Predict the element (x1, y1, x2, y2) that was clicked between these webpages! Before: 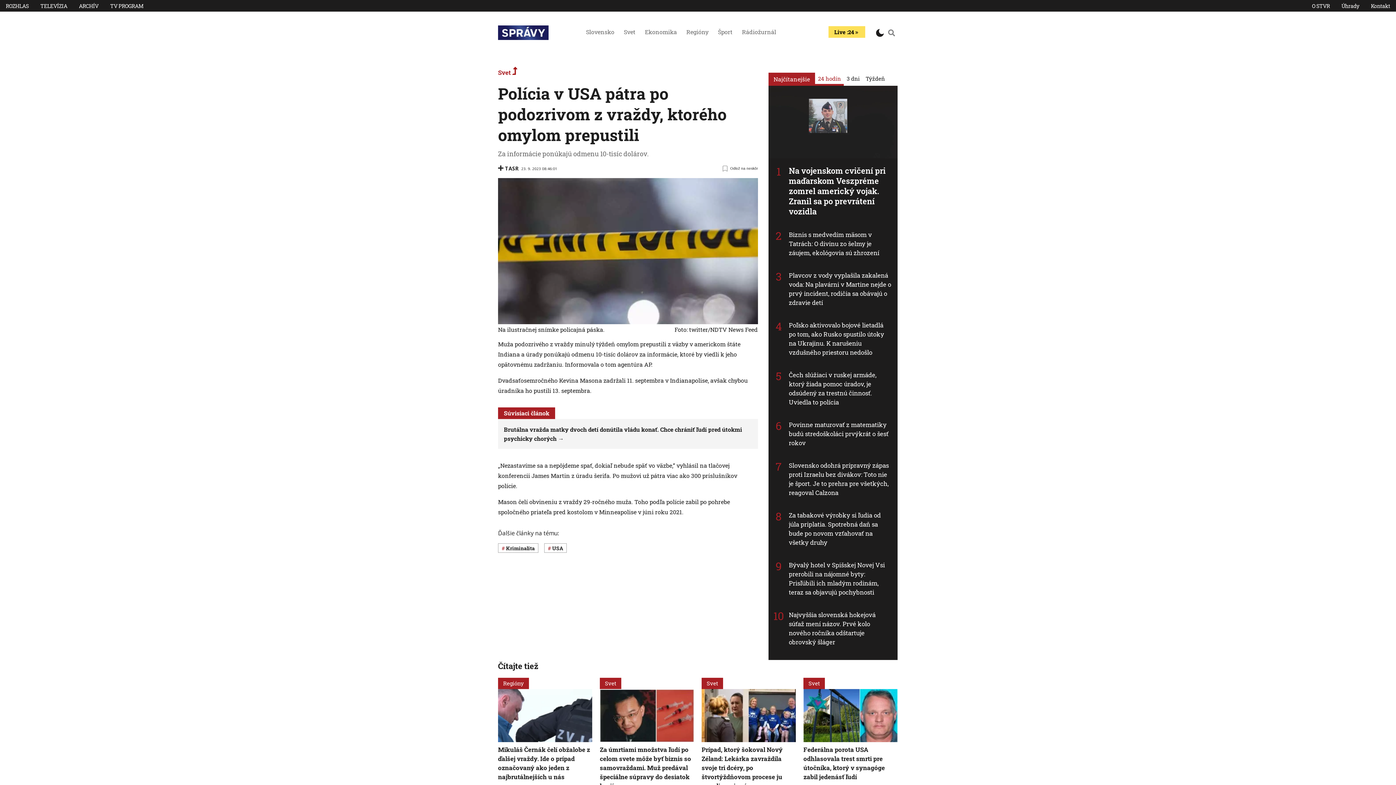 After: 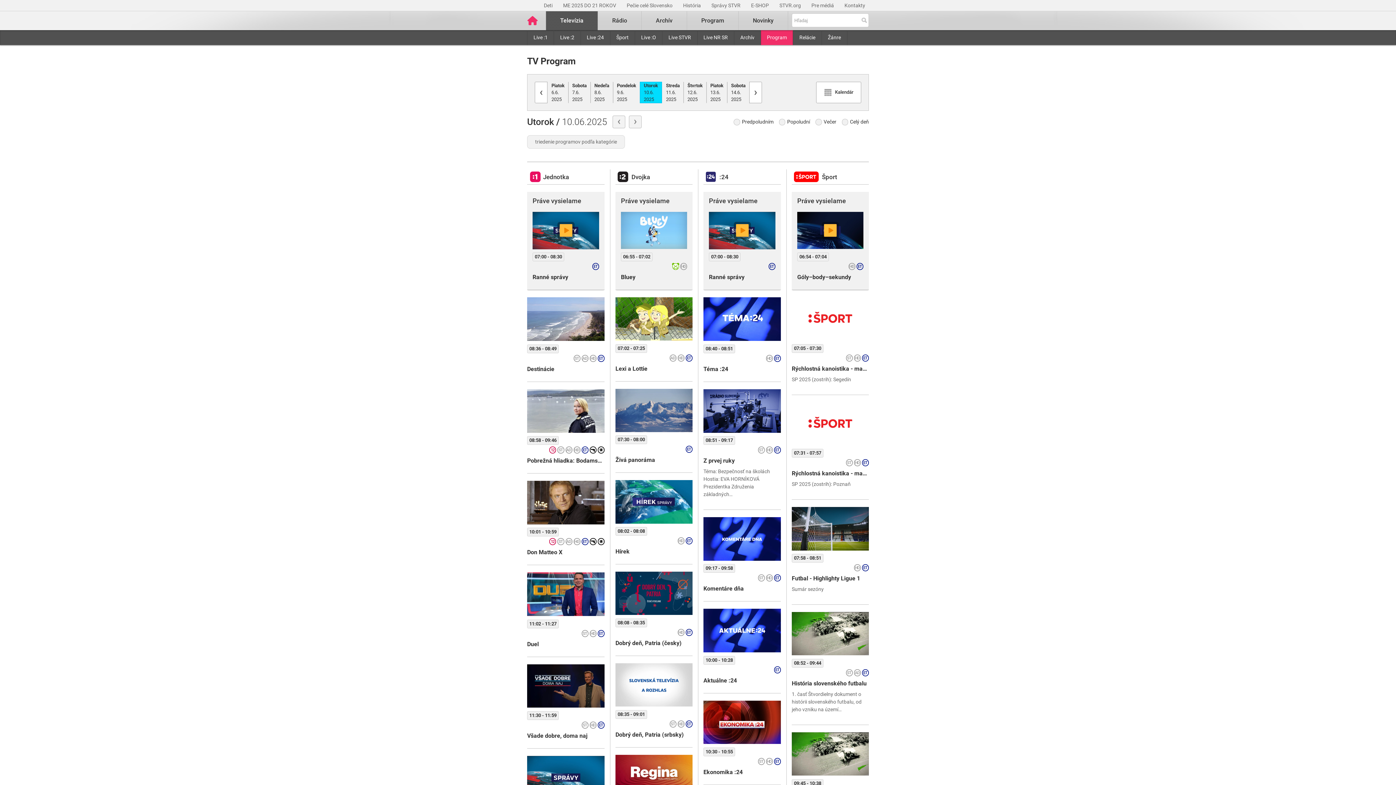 Action: bbox: (110, 2, 143, 9) label: TV PROGRAM